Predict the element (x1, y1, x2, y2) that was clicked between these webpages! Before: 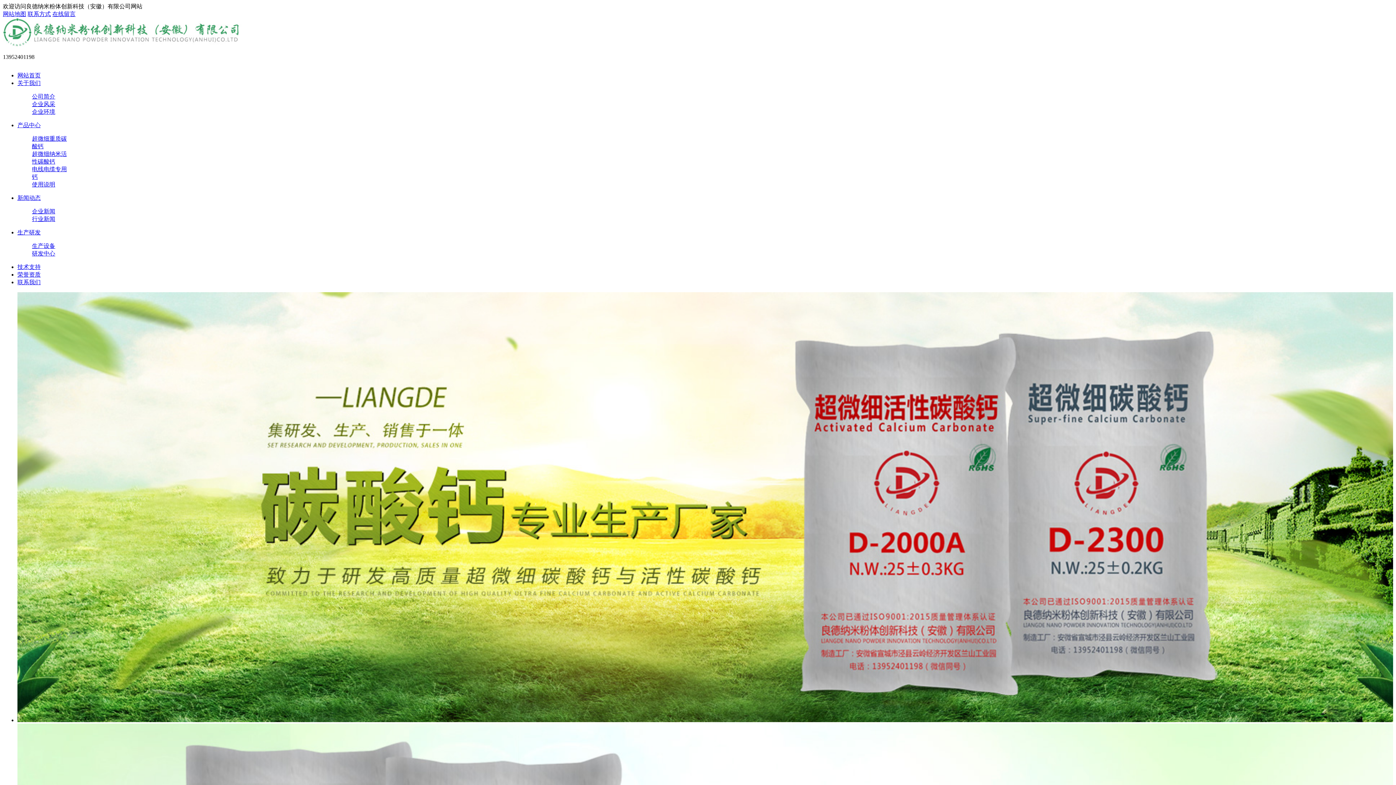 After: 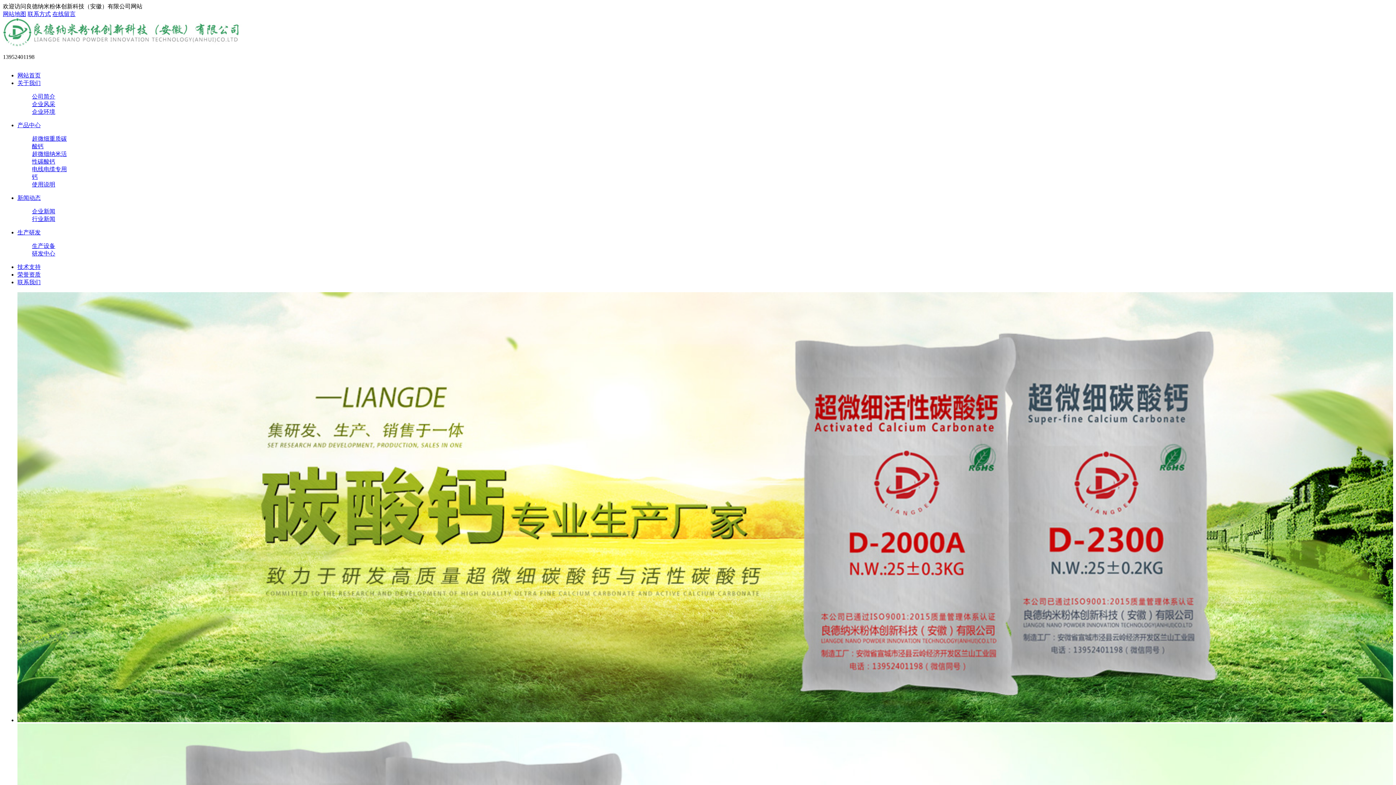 Action: bbox: (17, 72, 40, 78) label: 网站首页